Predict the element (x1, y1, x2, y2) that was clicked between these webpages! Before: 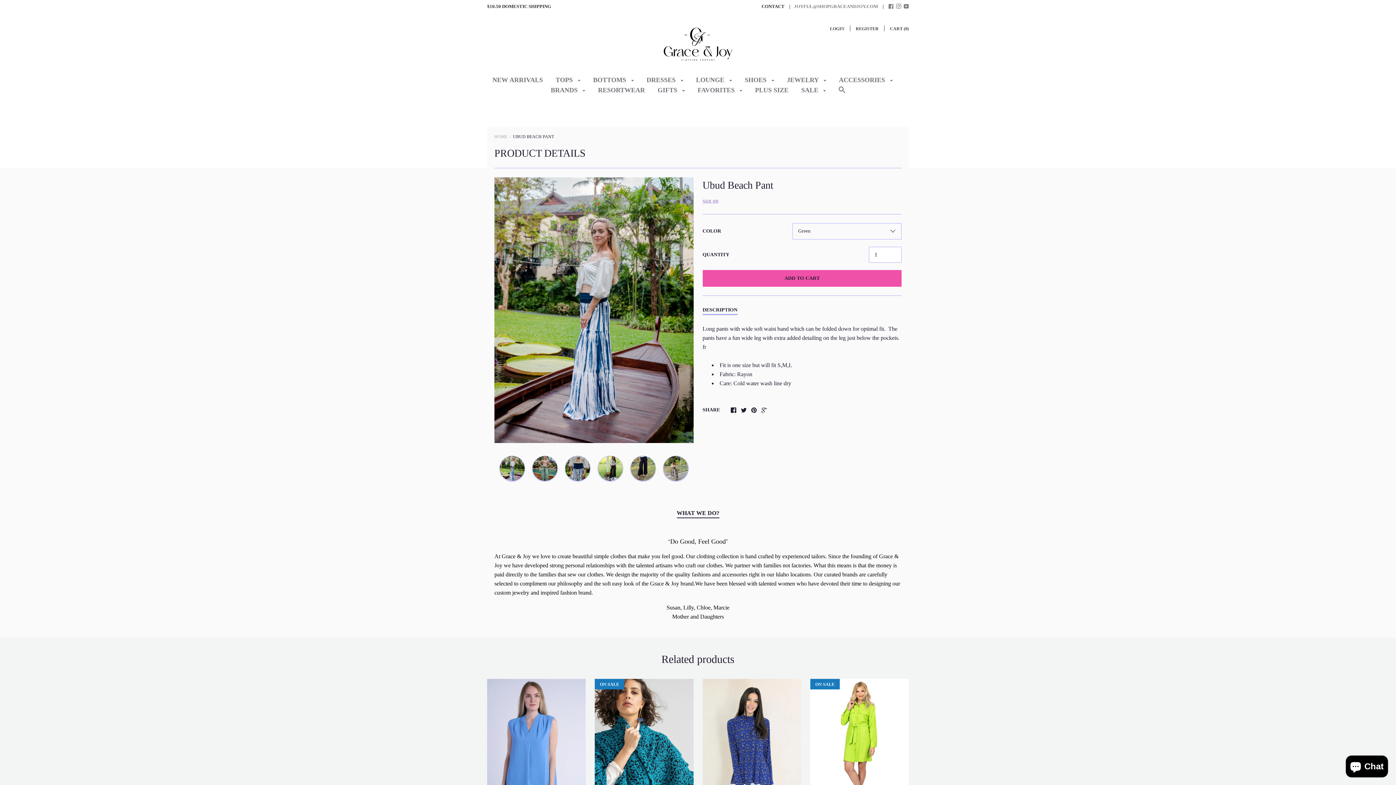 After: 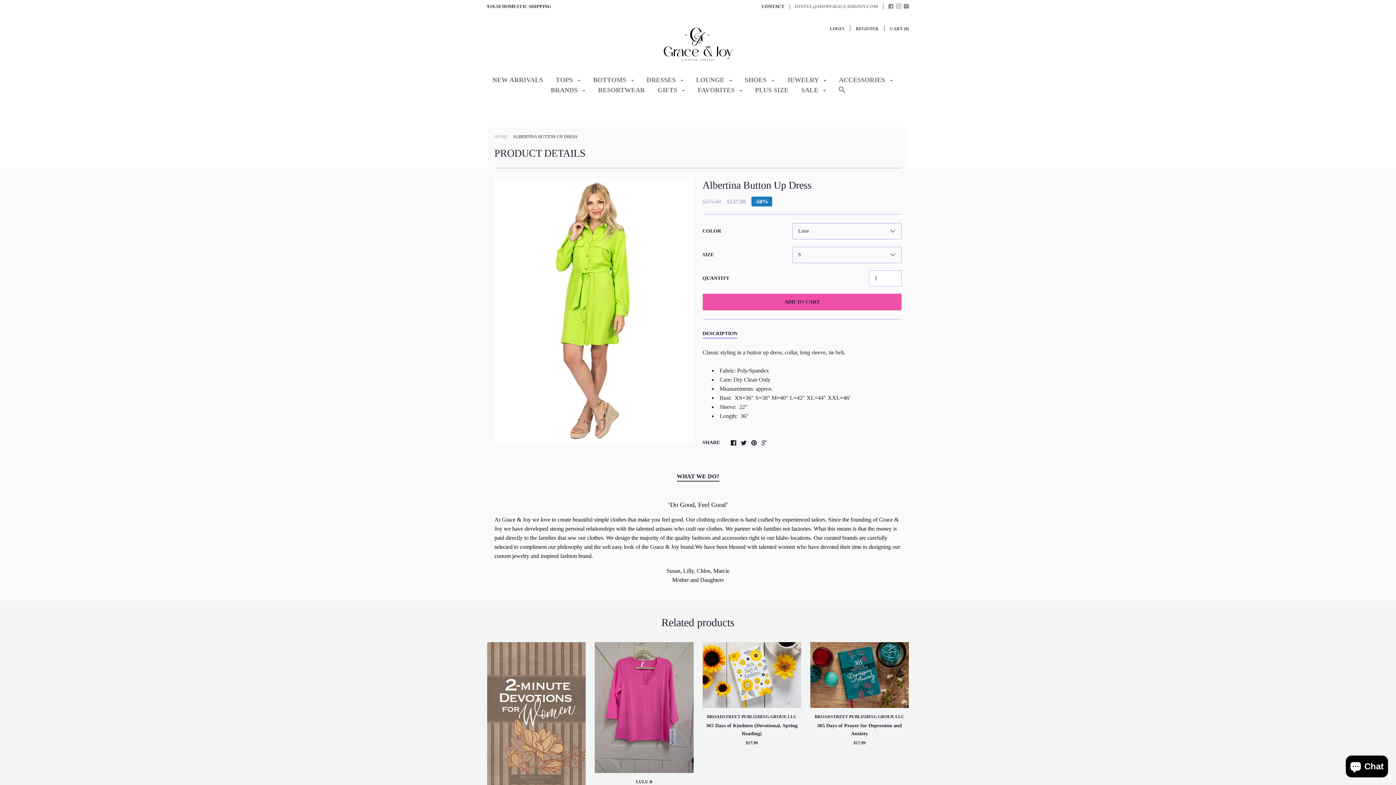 Action: label: ON SALE
 bbox: (810, 679, 909, 810)